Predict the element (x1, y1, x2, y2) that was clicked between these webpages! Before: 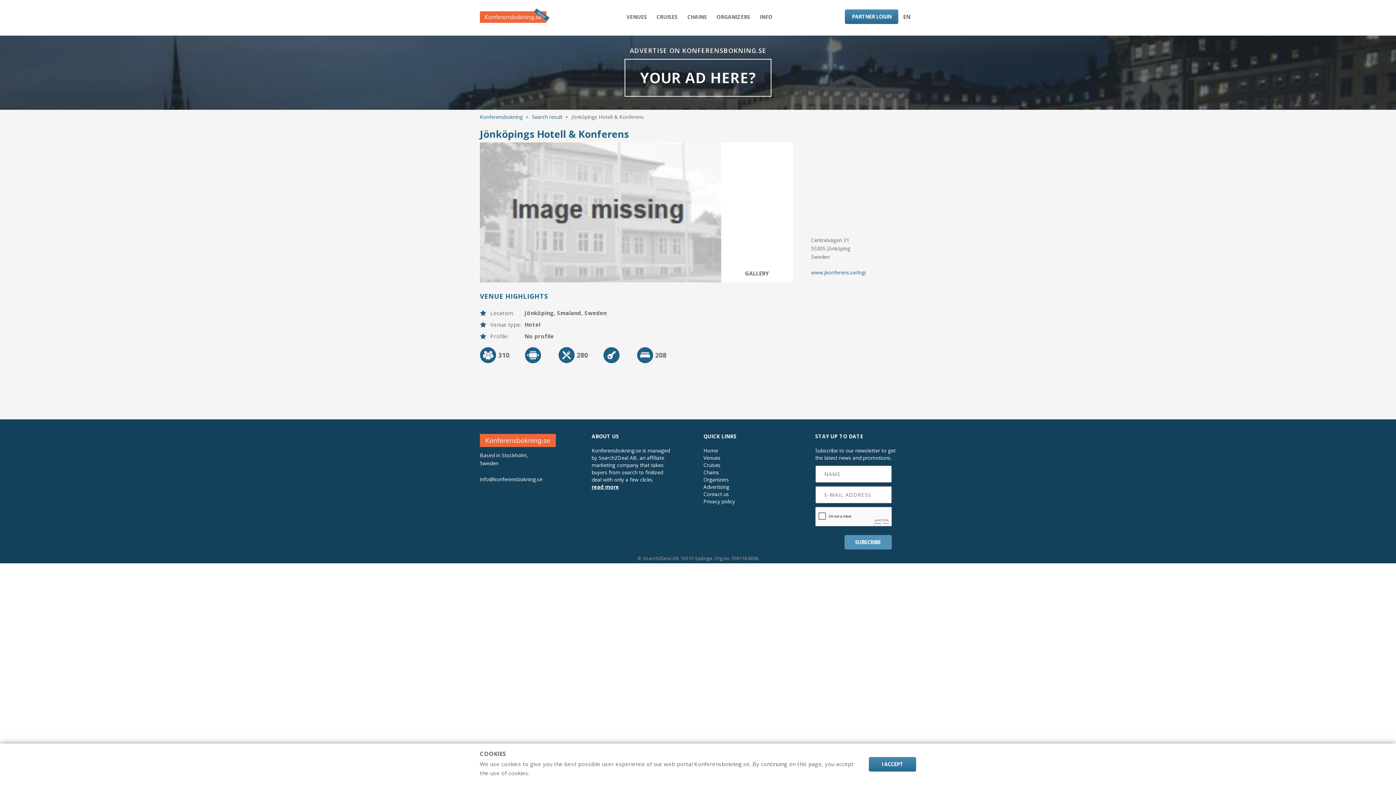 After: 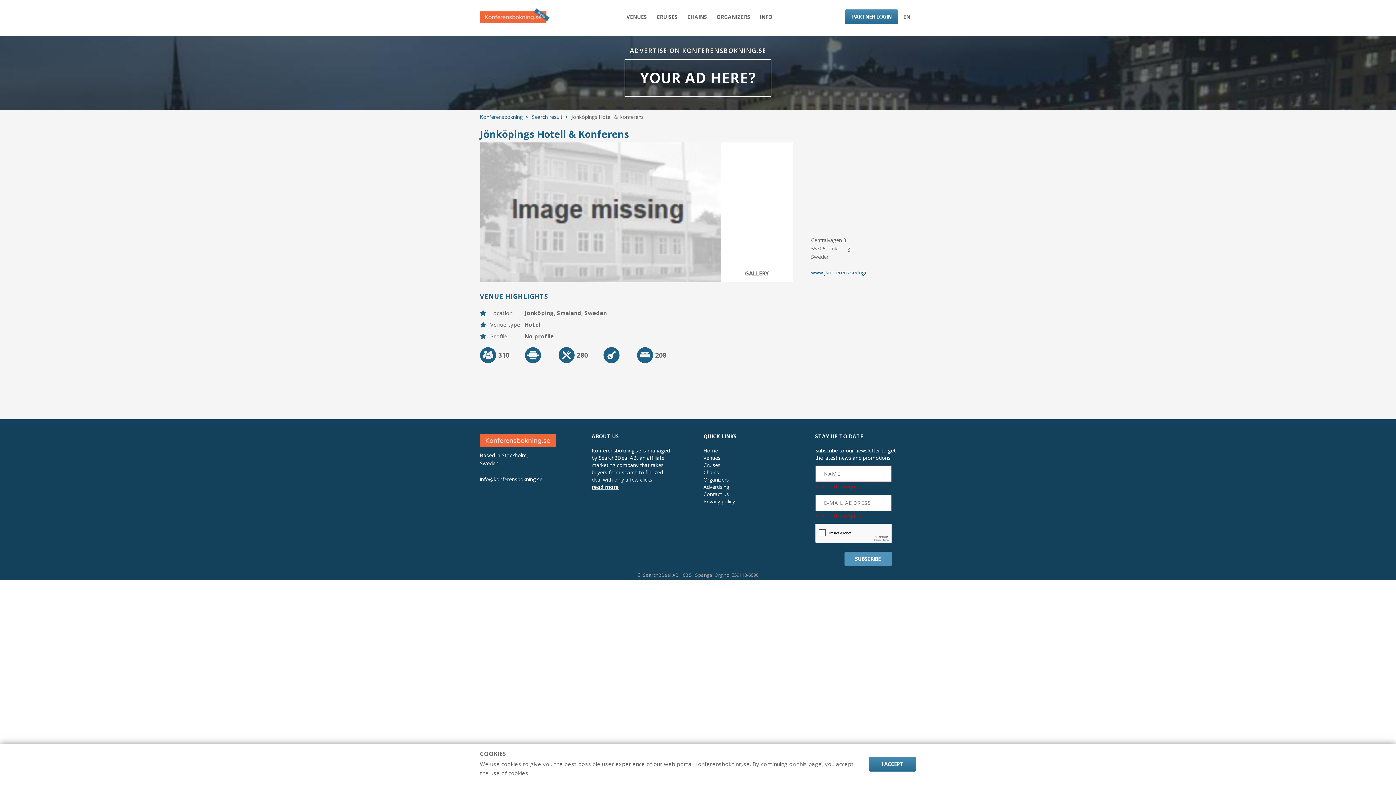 Action: bbox: (844, 535, 891, 549) label: SUBSCRIBE